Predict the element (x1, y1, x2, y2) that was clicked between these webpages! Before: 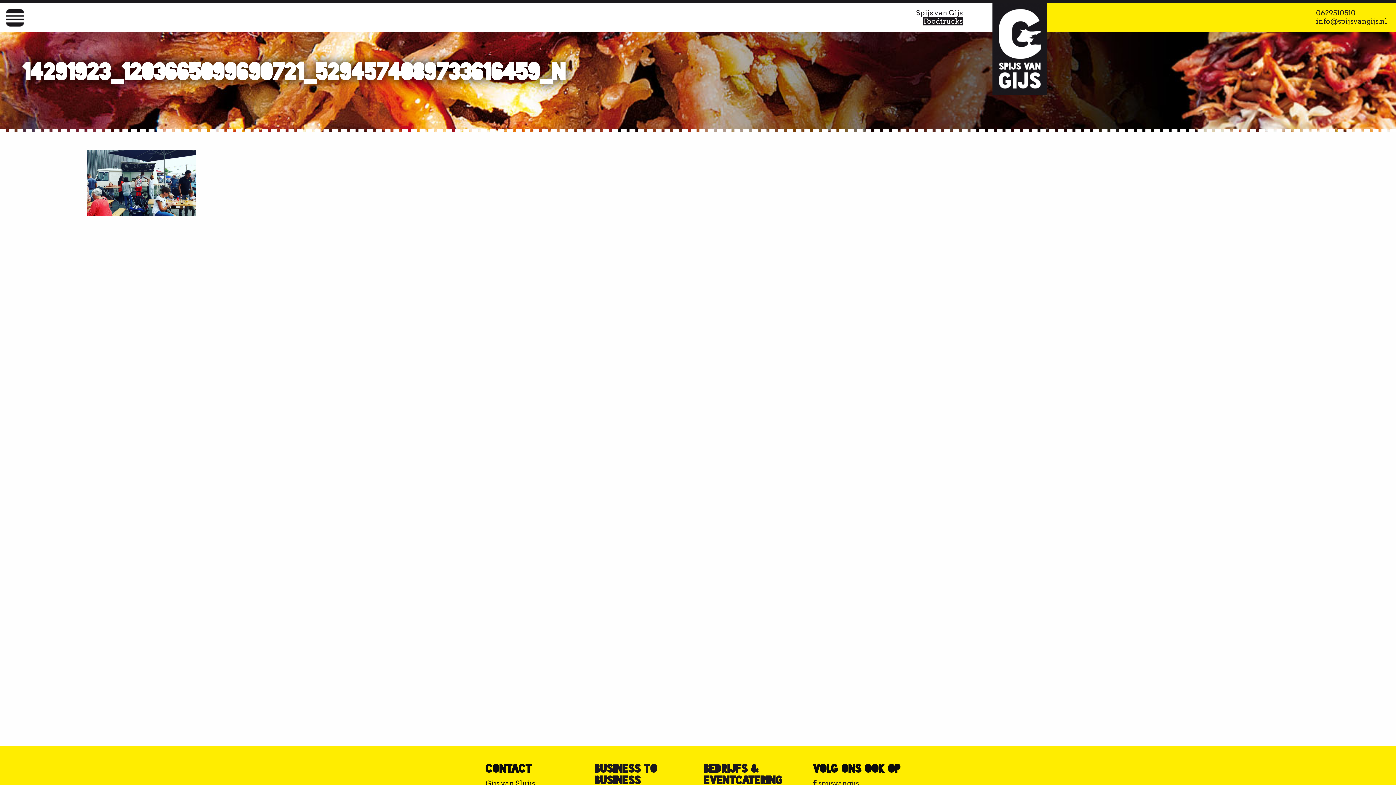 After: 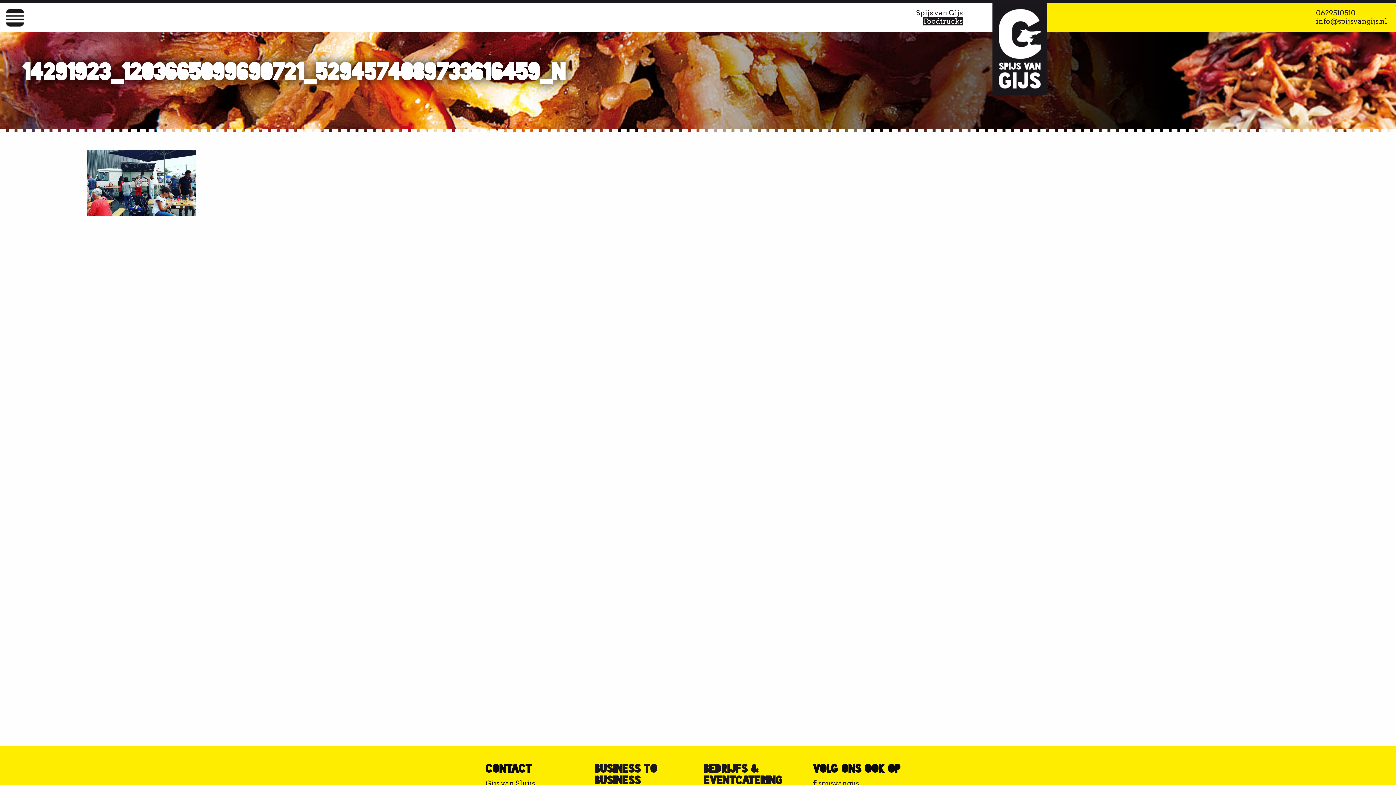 Action: bbox: (1316, 8, 1356, 17) label: 0629510510